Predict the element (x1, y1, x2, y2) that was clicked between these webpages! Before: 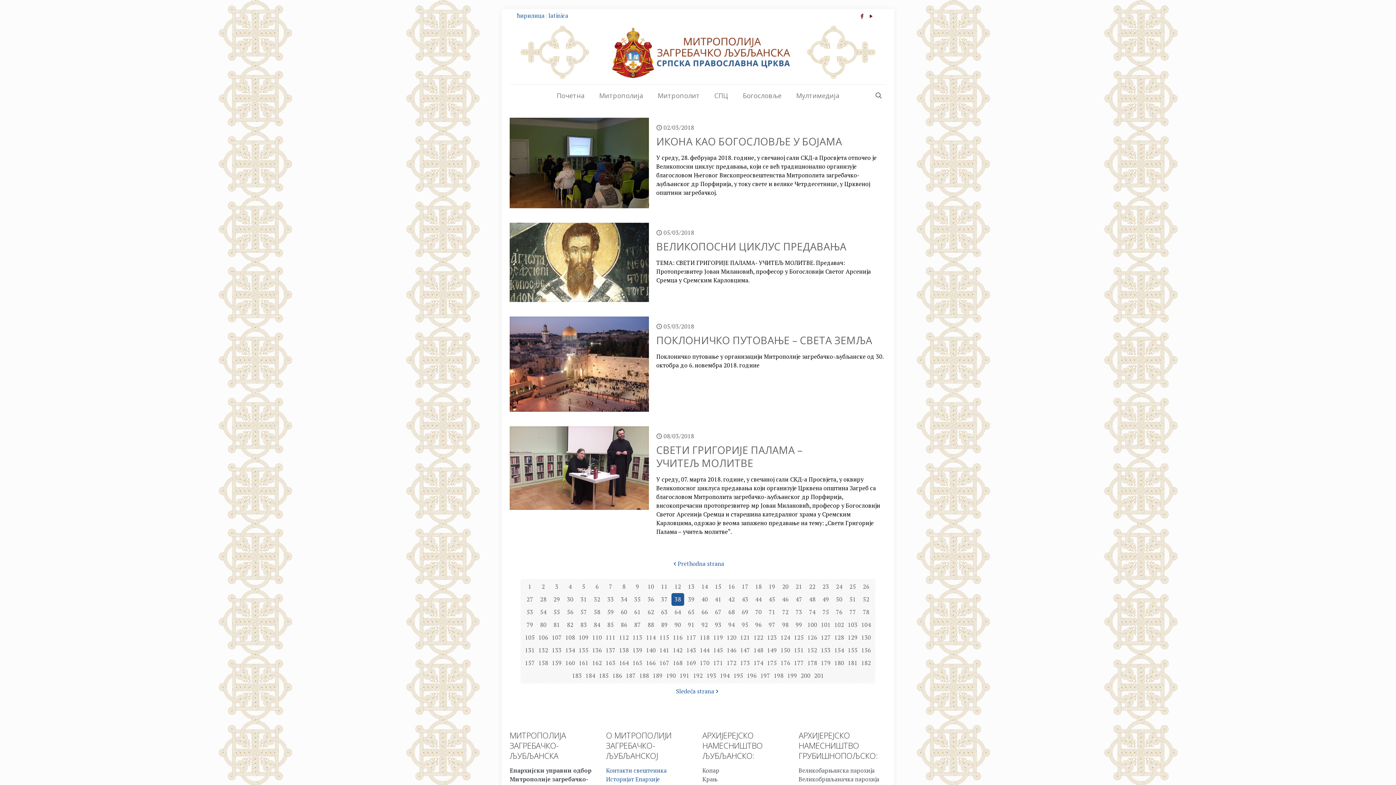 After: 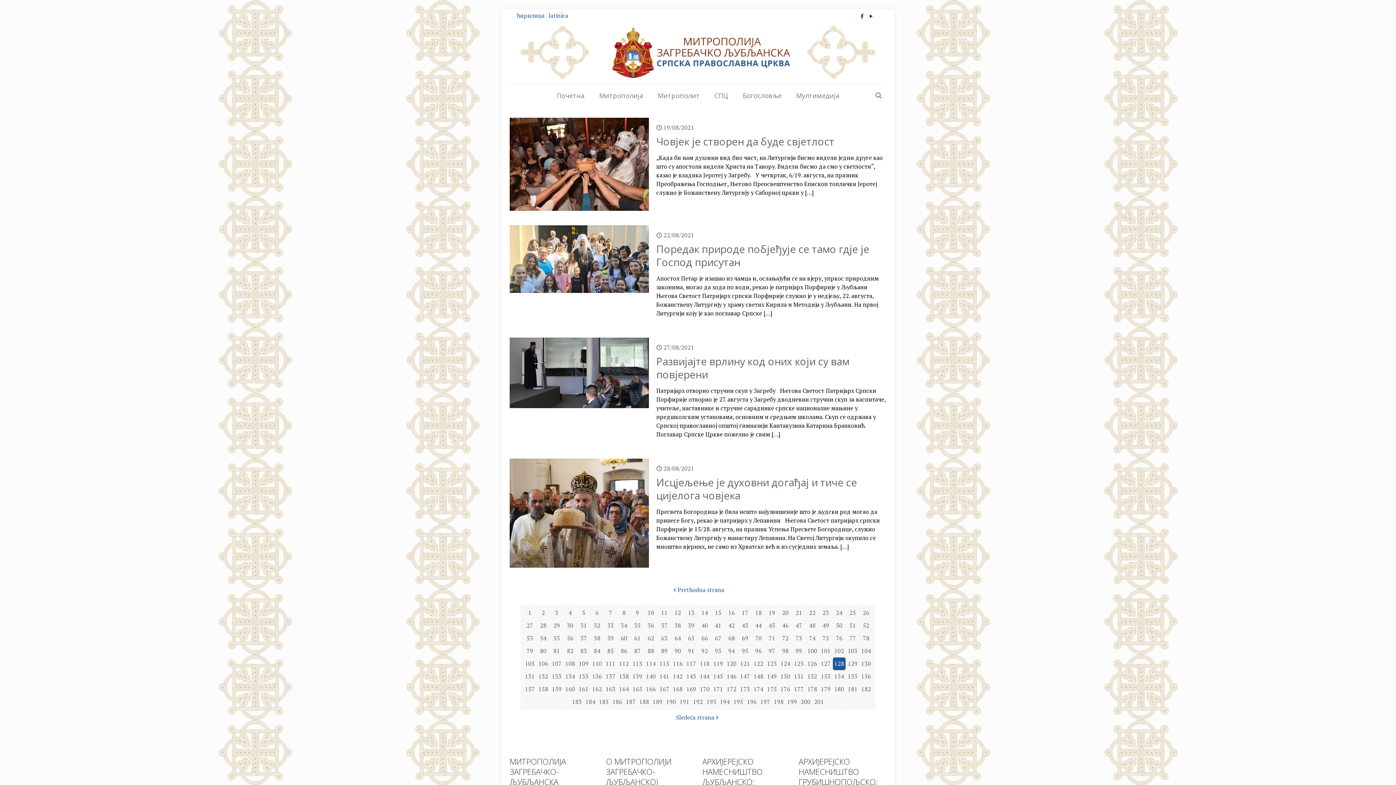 Action: label: 128 bbox: (833, 631, 845, 644)